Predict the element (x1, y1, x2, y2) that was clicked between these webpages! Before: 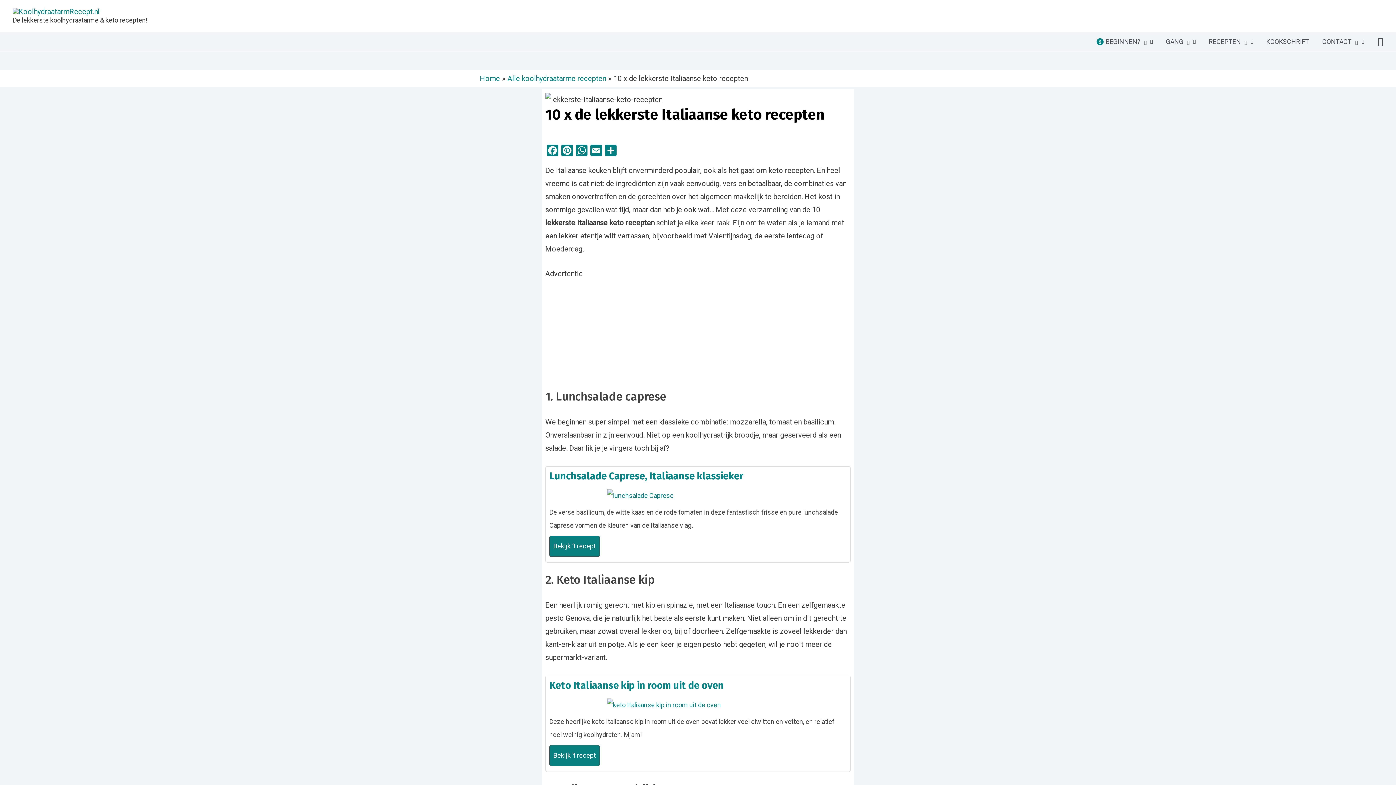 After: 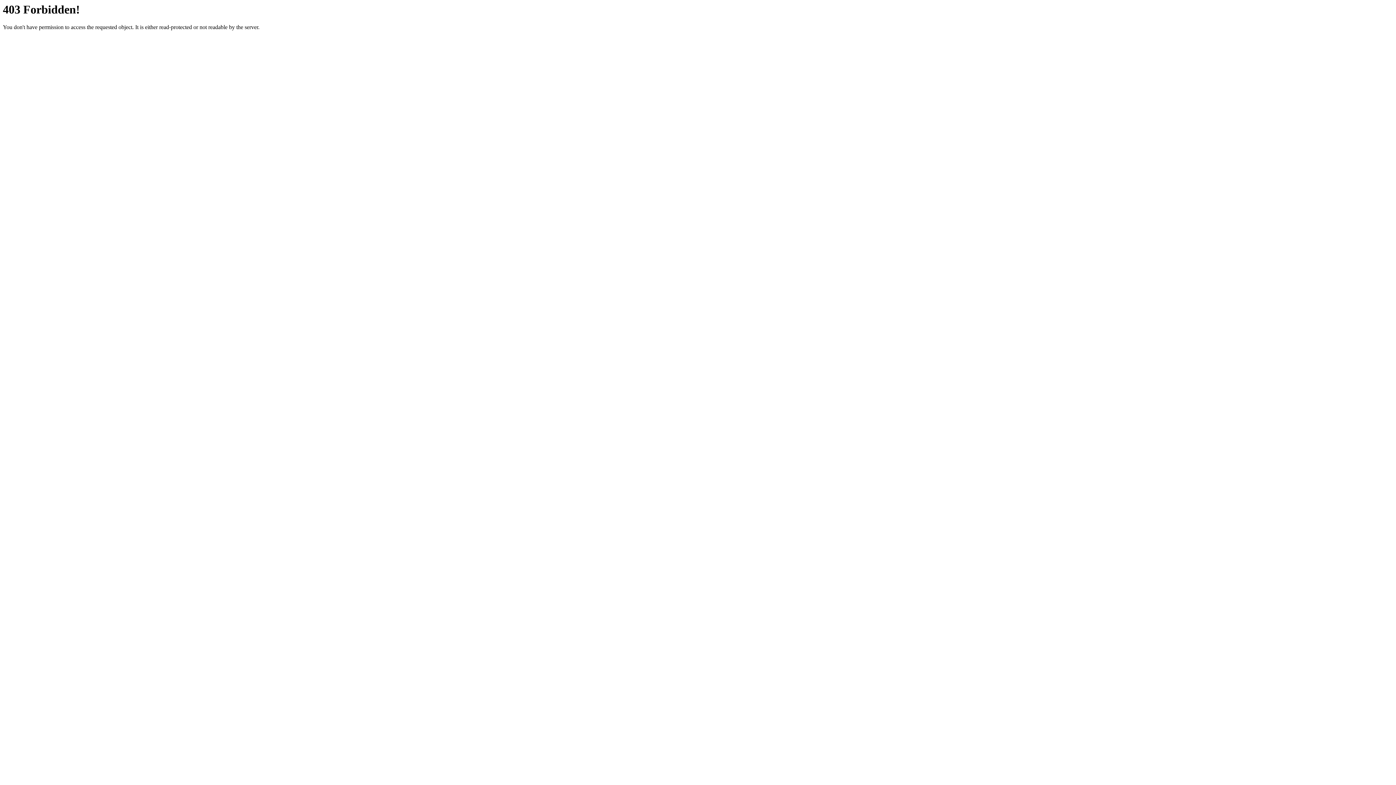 Action: label: Keto Italiaanse kip in room uit de oven bbox: (549, 745, 600, 766)